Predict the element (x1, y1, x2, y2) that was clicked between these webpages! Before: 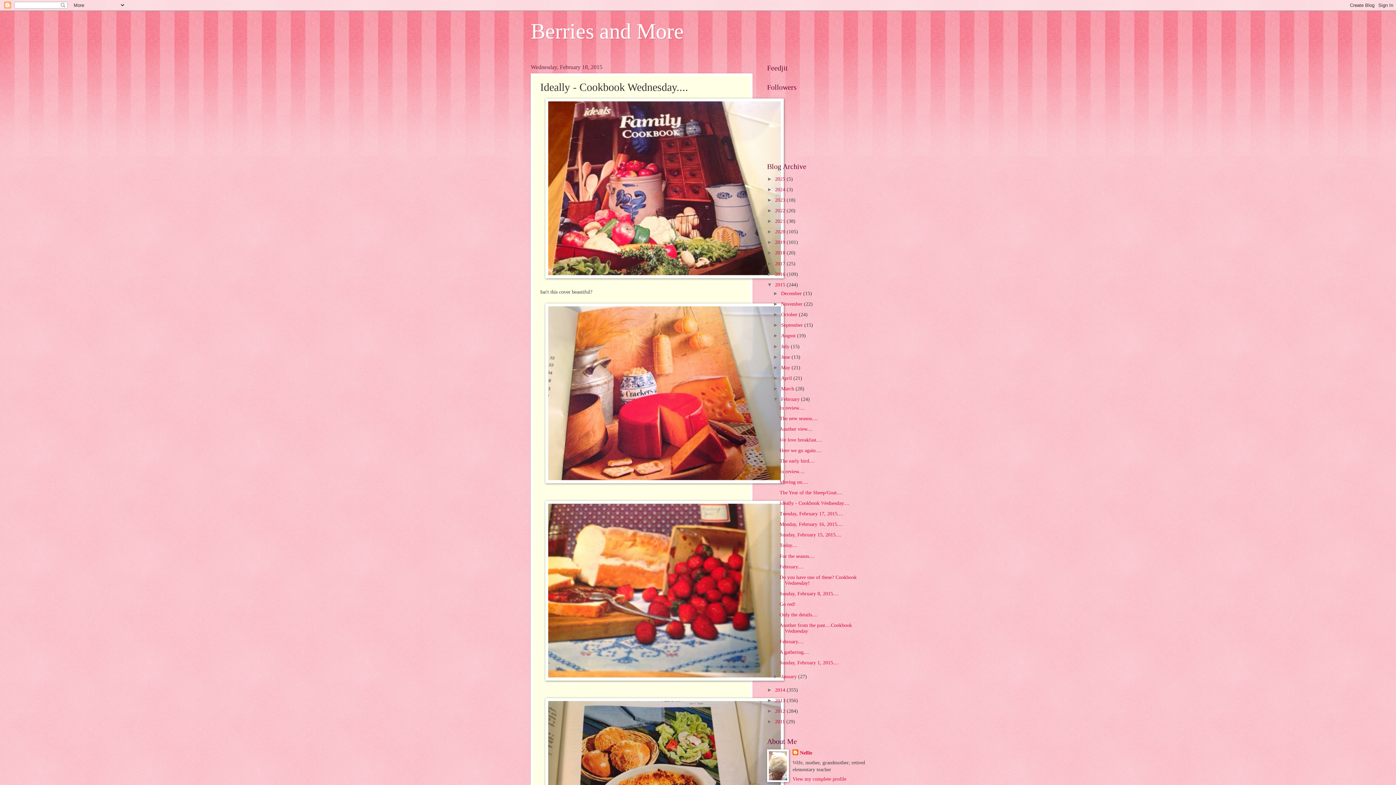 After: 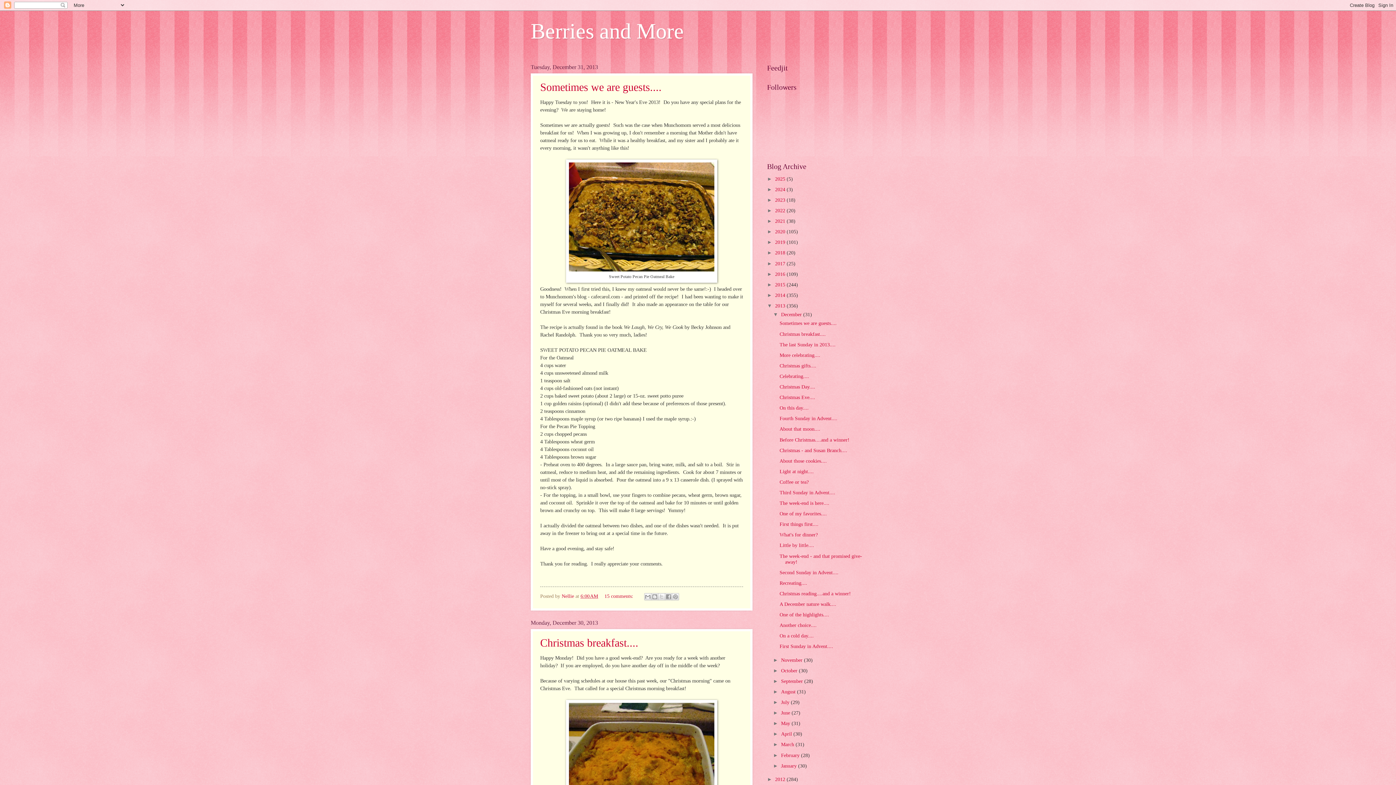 Action: label: 2013  bbox: (775, 698, 786, 703)